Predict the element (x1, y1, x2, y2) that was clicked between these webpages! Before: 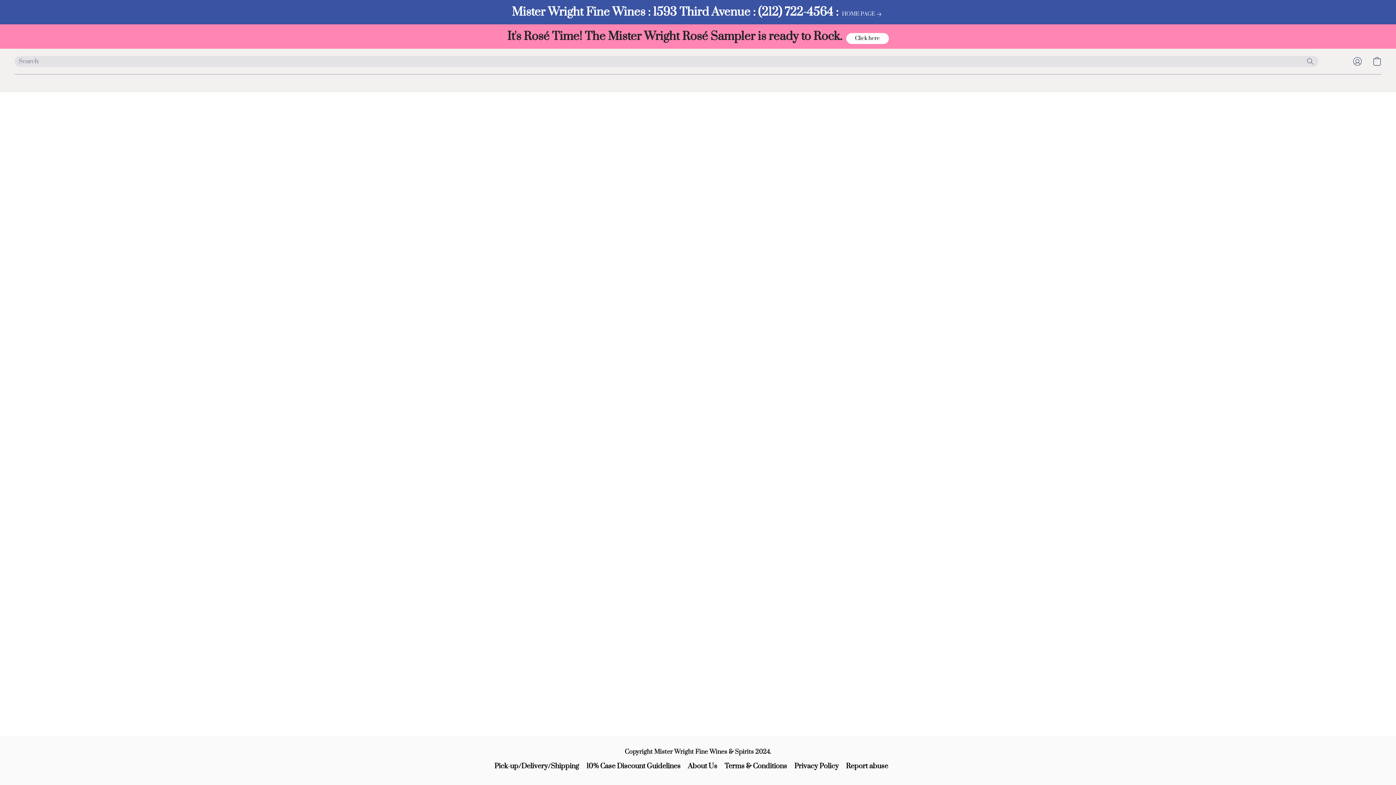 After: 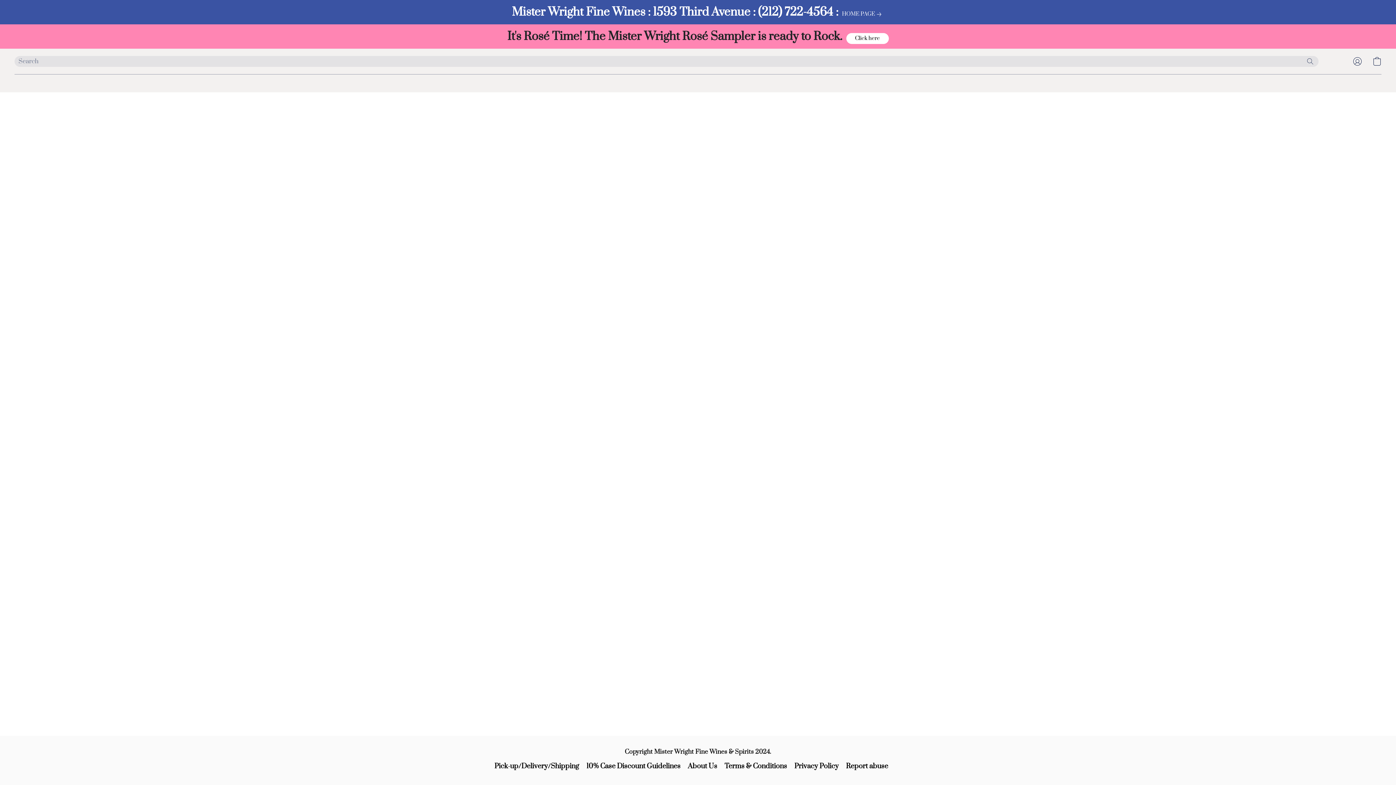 Action: label: 10% Case Discount Guidelines bbox: (586, 761, 680, 772)